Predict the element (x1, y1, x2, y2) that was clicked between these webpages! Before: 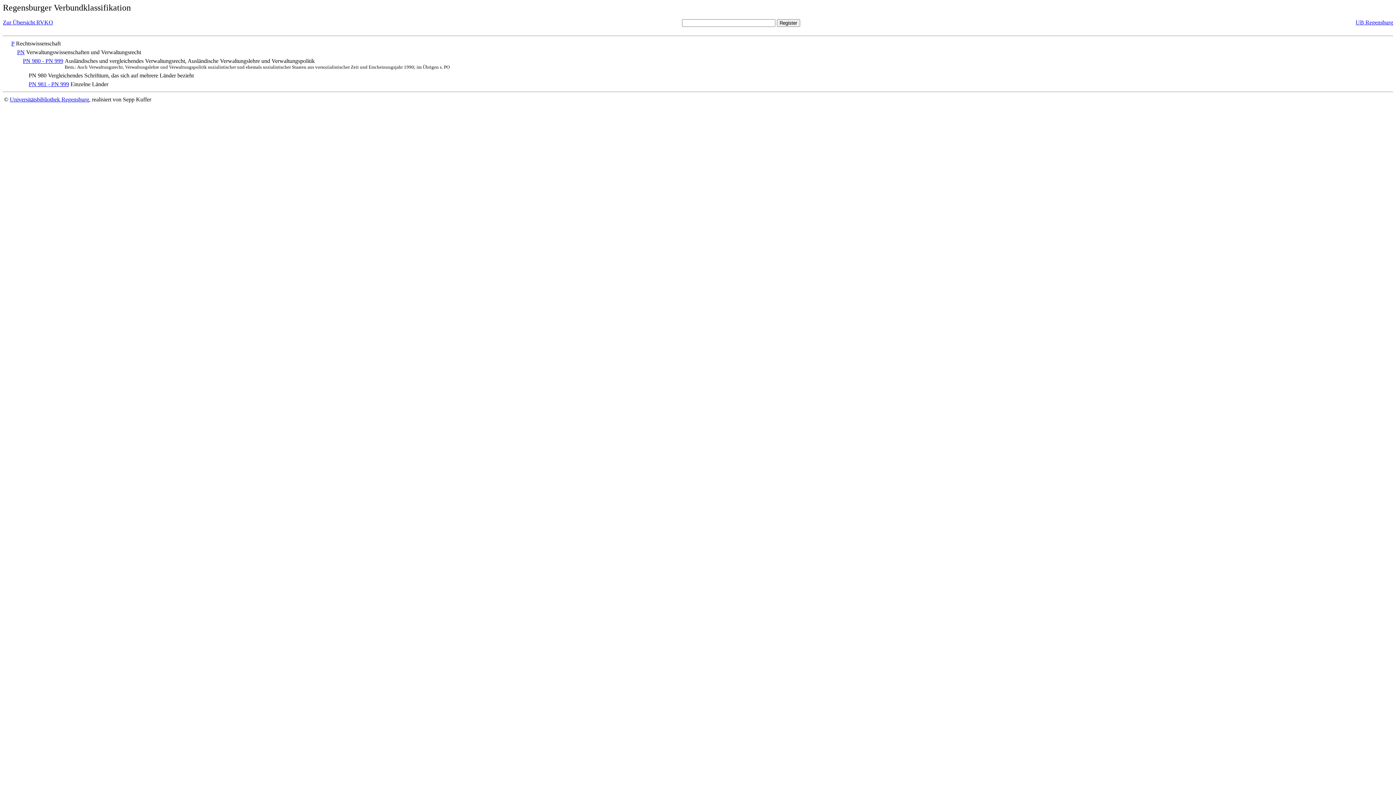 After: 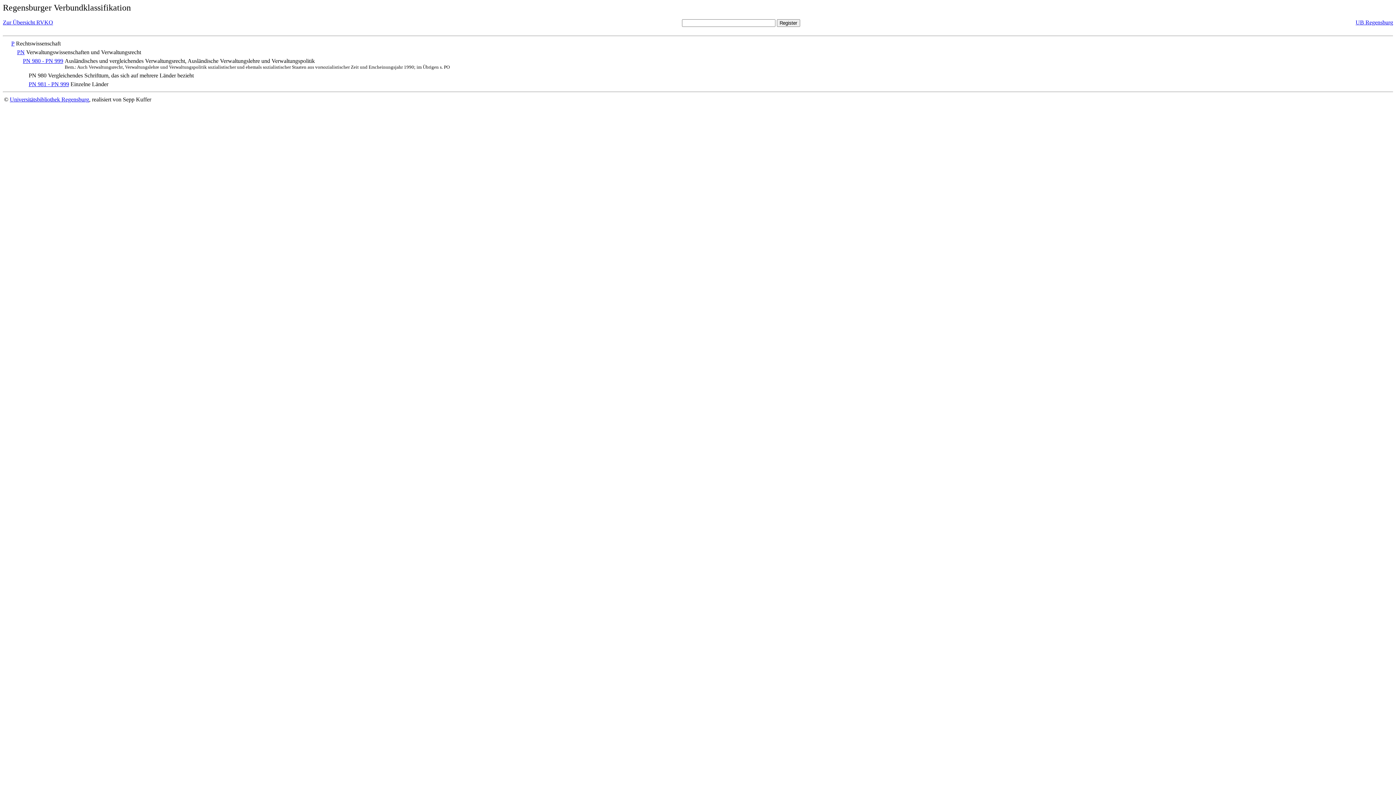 Action: label:          bbox: (4, 49, 15, 55)